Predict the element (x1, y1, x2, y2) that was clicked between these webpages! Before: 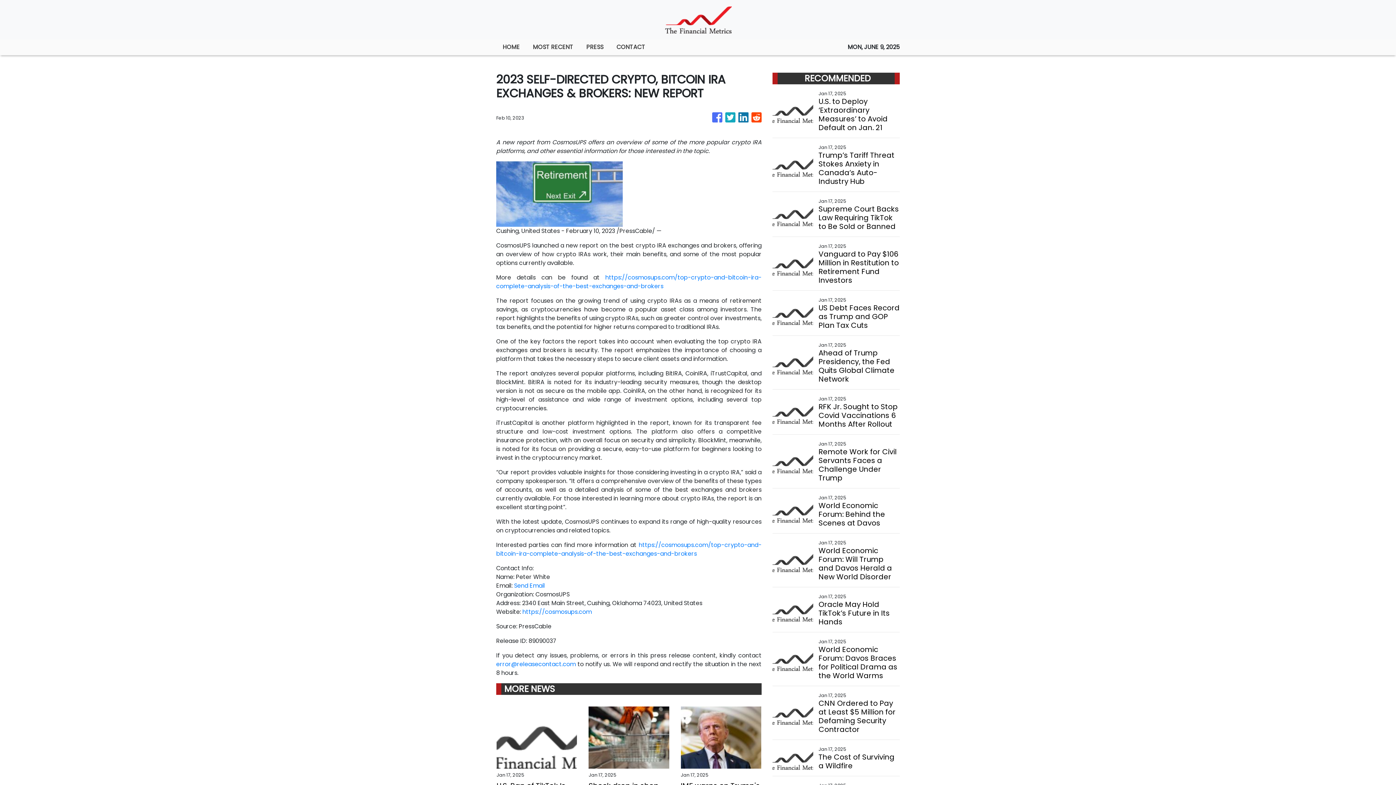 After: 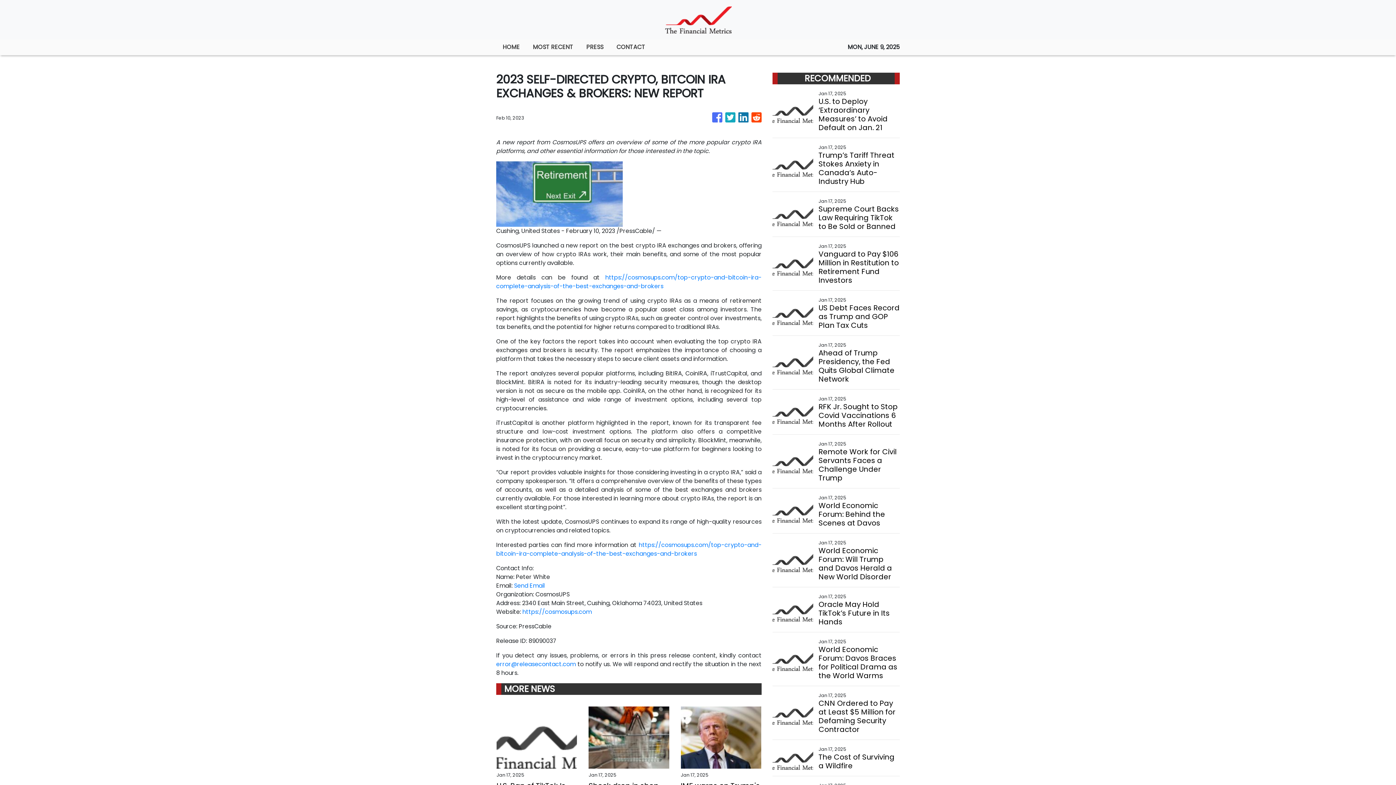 Action: bbox: (738, 109, 748, 126)